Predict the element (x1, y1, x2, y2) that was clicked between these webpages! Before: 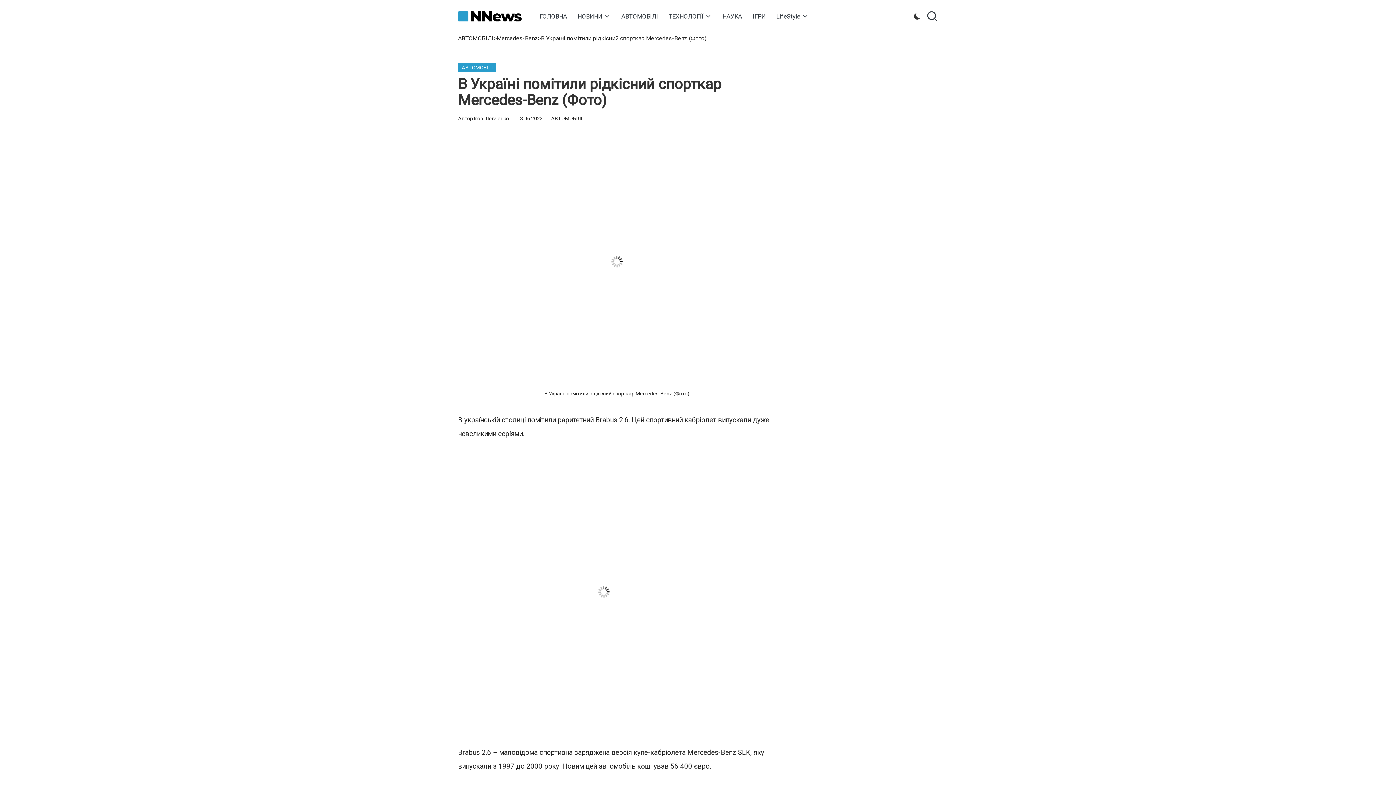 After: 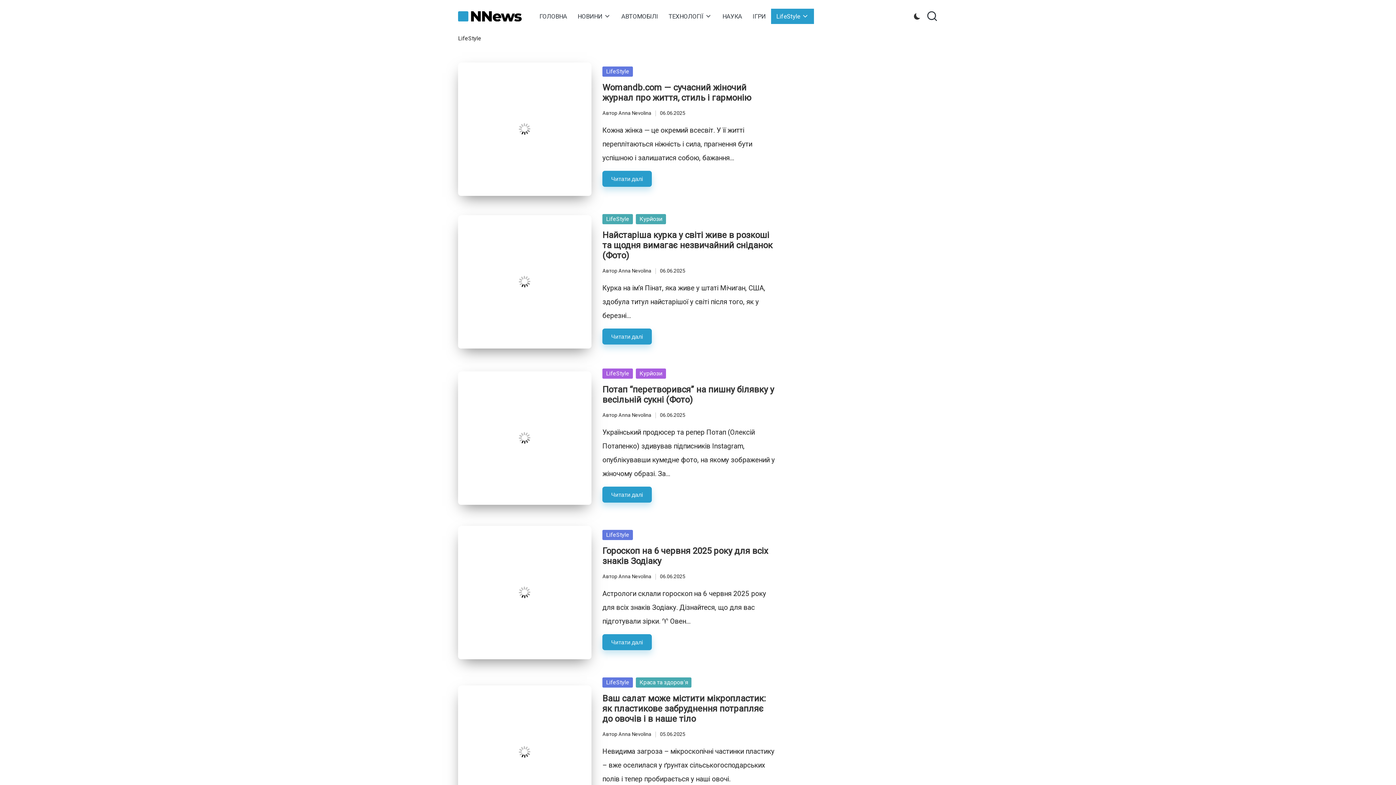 Action: label: LifeStyle bbox: (771, 8, 814, 24)